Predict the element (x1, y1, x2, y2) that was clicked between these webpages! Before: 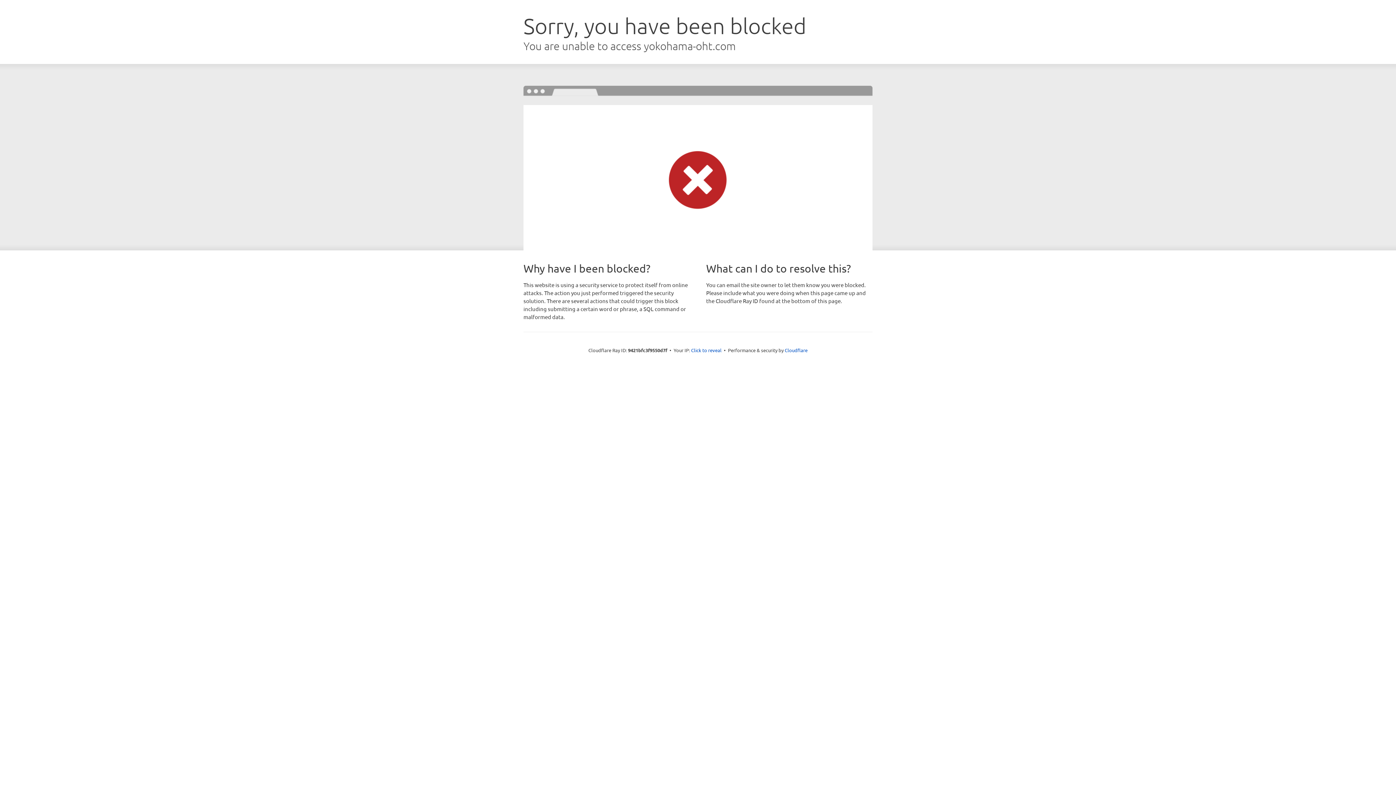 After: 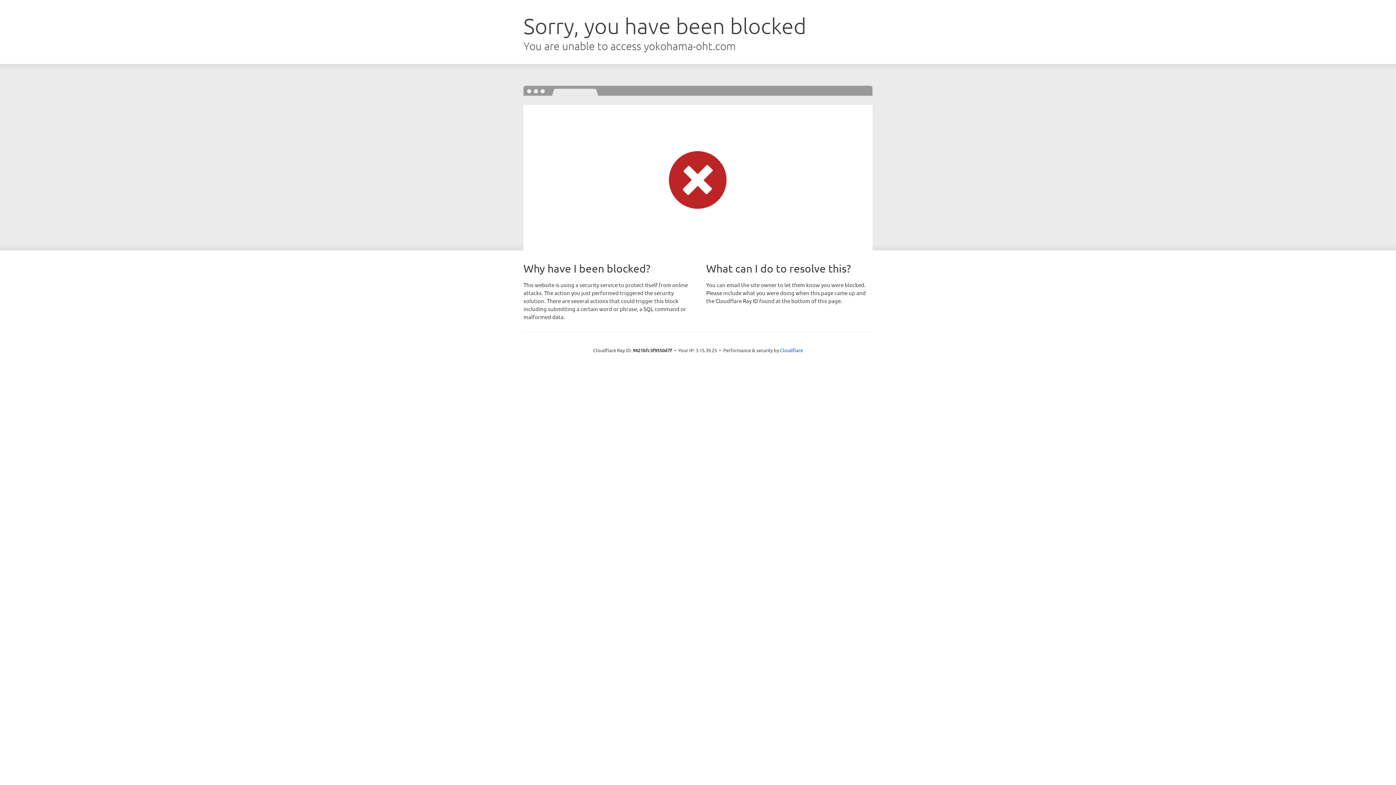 Action: bbox: (691, 346, 721, 353) label: Click to reveal